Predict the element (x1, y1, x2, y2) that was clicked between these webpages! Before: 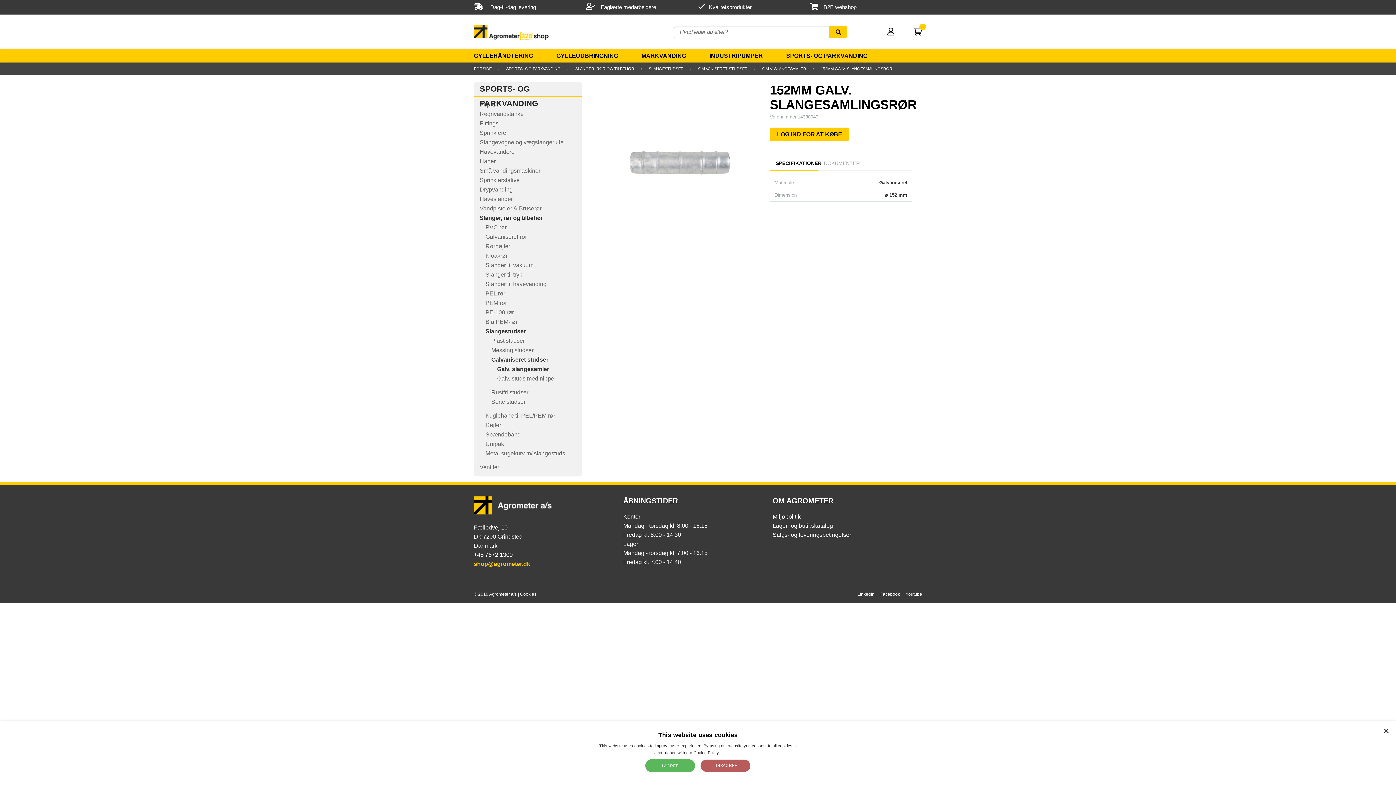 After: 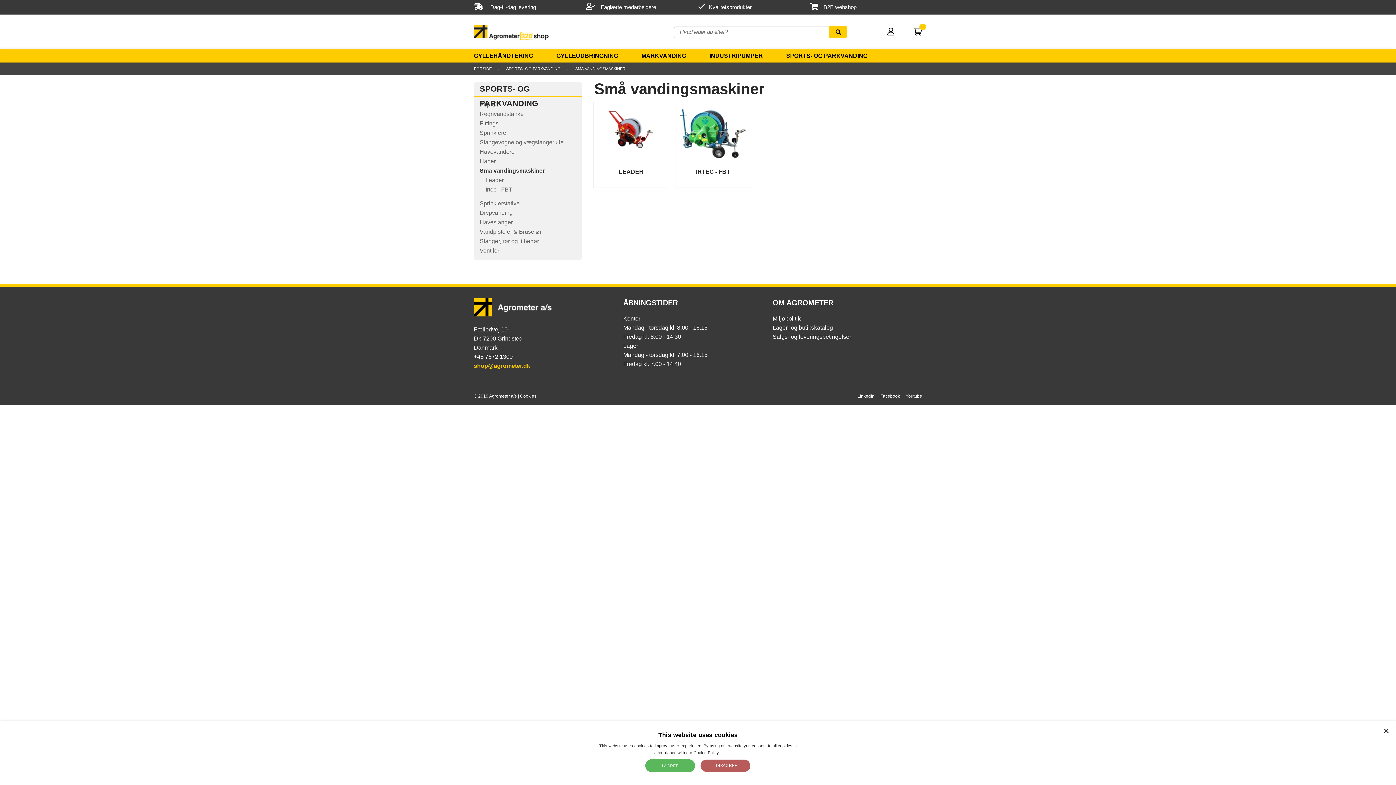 Action: bbox: (479, 167, 540, 173) label: Små vandingsmaskiner